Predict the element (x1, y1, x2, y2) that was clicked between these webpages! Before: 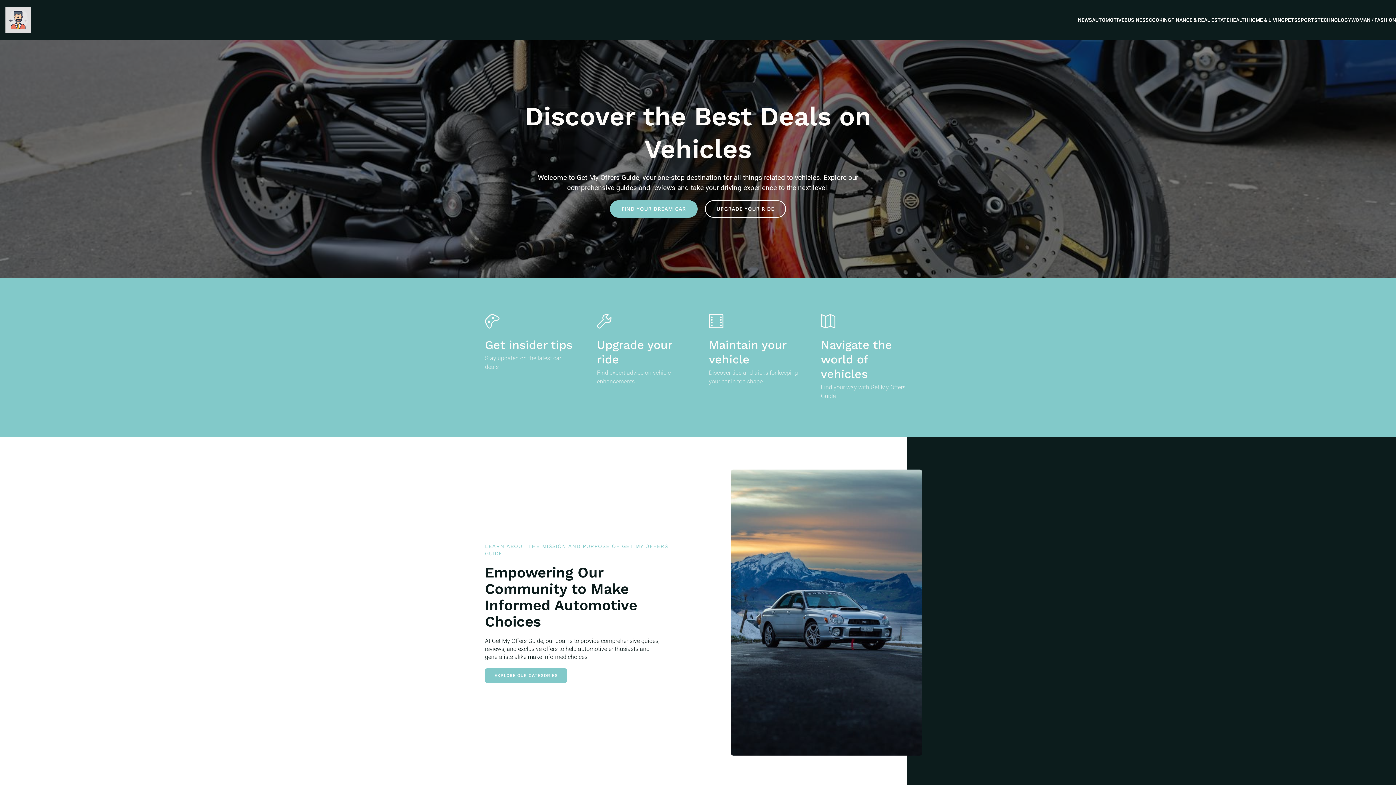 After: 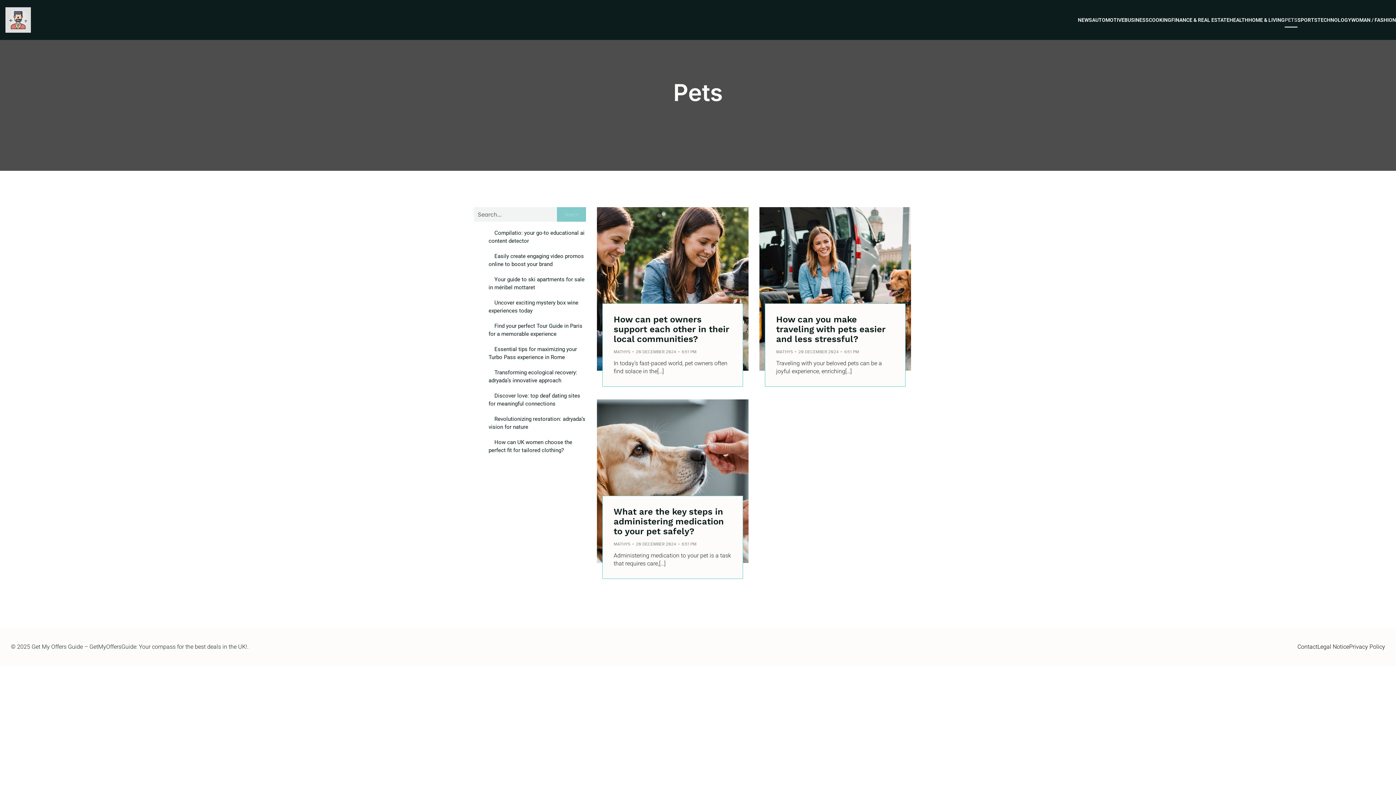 Action: label: PETS bbox: (1285, 12, 1297, 27)